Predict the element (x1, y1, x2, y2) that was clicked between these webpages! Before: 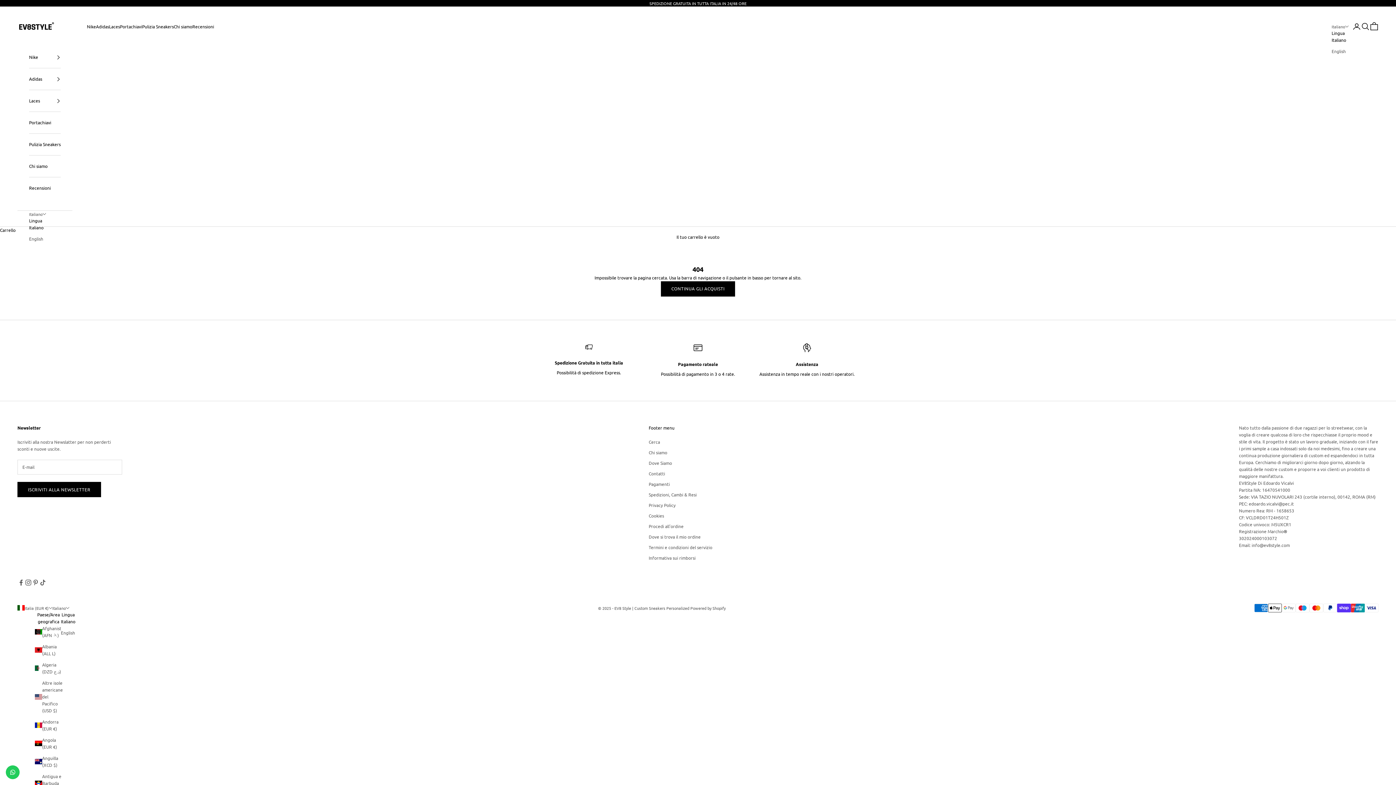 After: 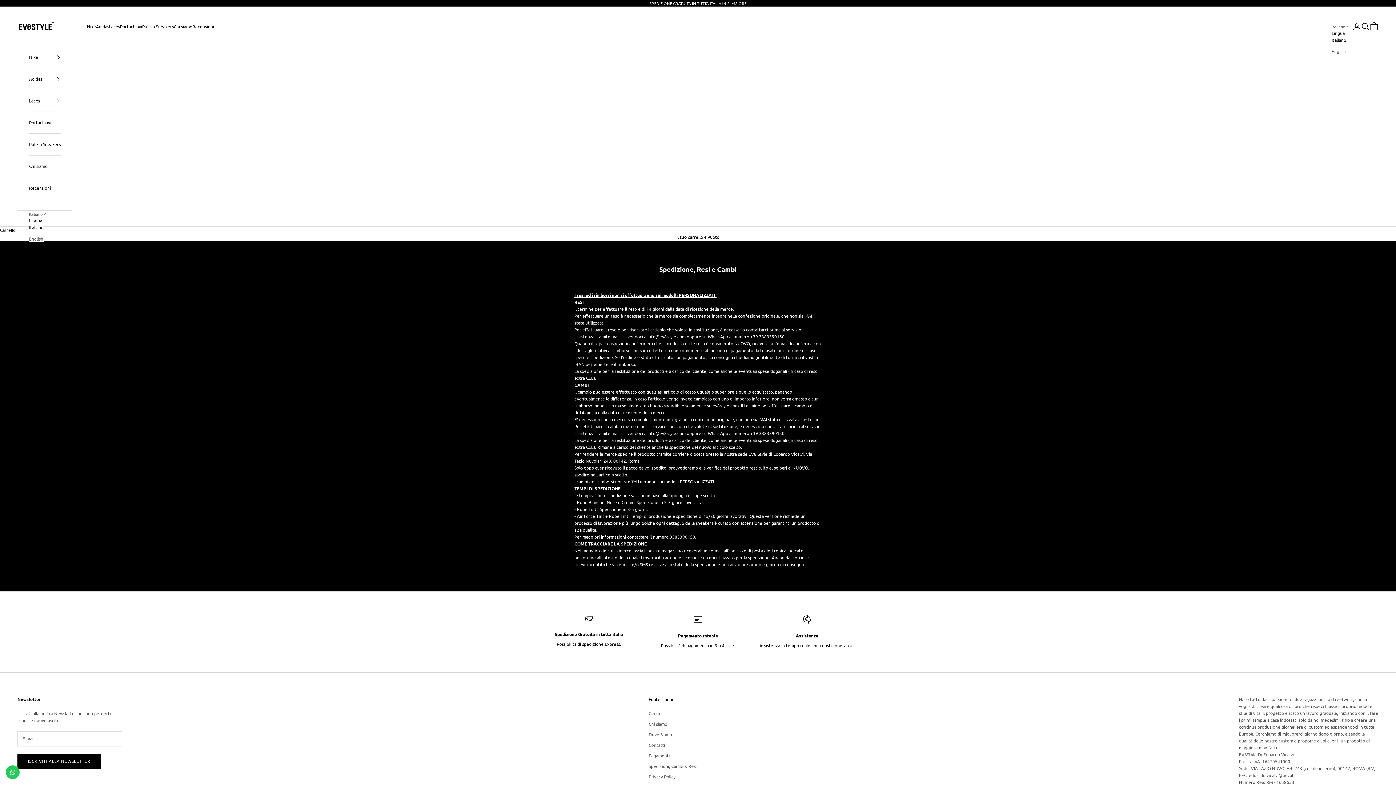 Action: label: Spedizioni, Cambi & Resi bbox: (648, 491, 696, 497)